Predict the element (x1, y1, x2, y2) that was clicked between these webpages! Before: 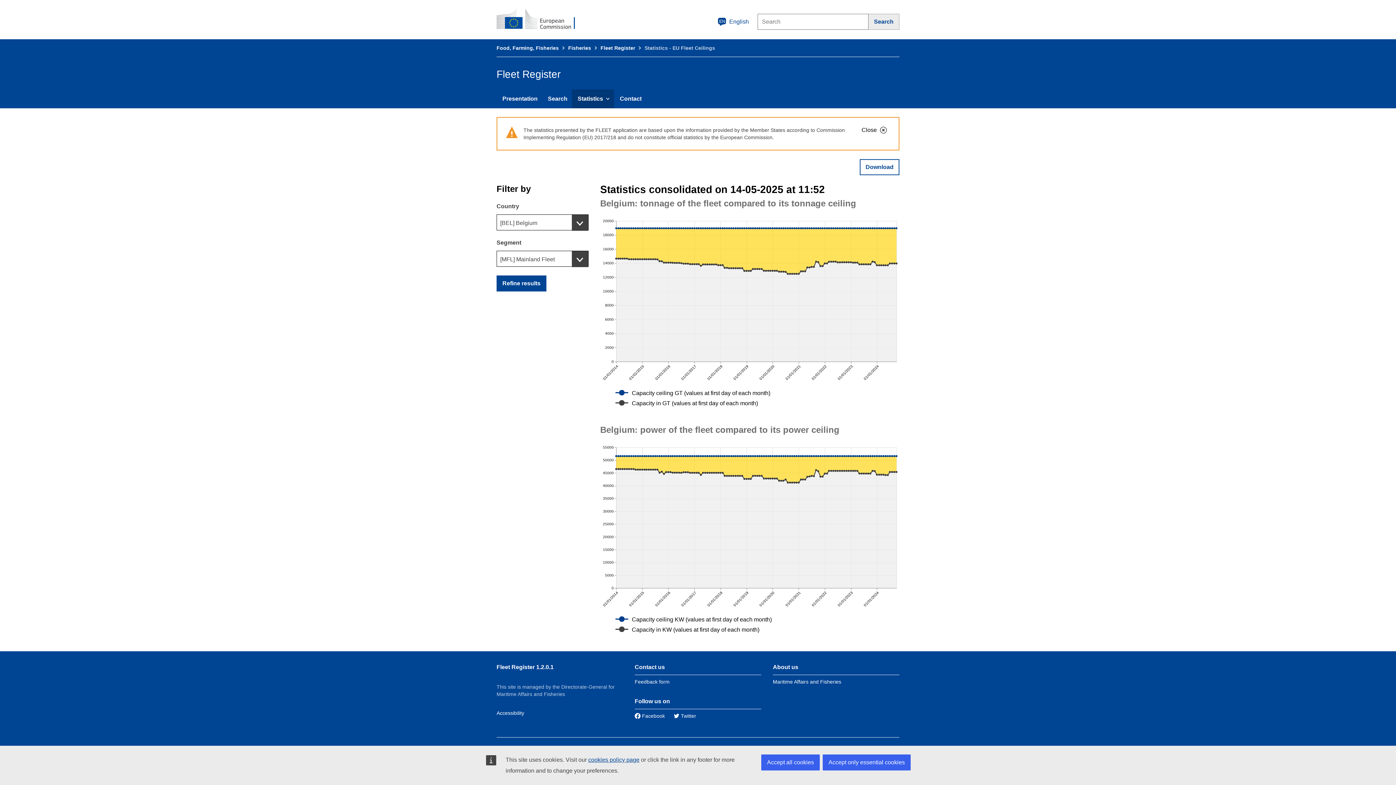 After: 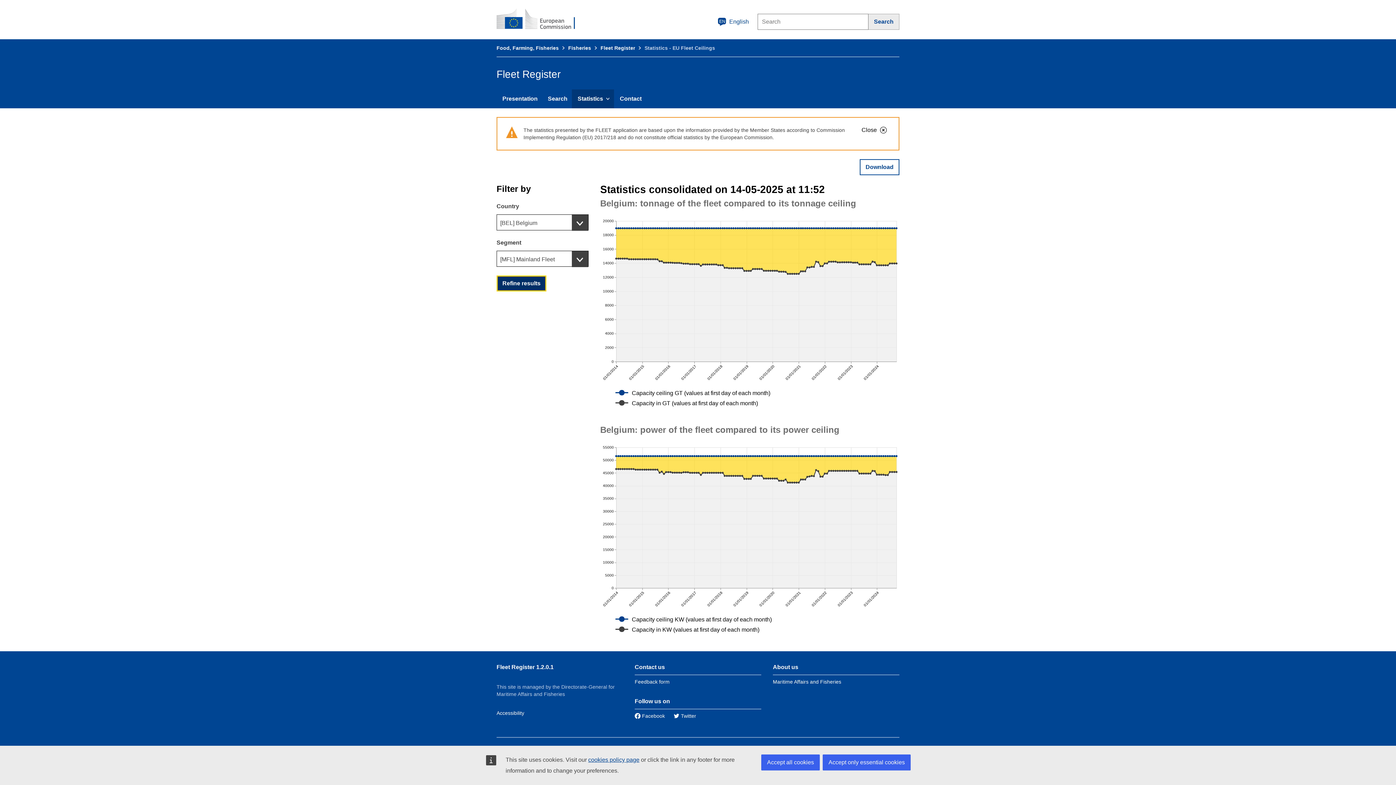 Action: bbox: (496, 275, 546, 291) label: Refine results